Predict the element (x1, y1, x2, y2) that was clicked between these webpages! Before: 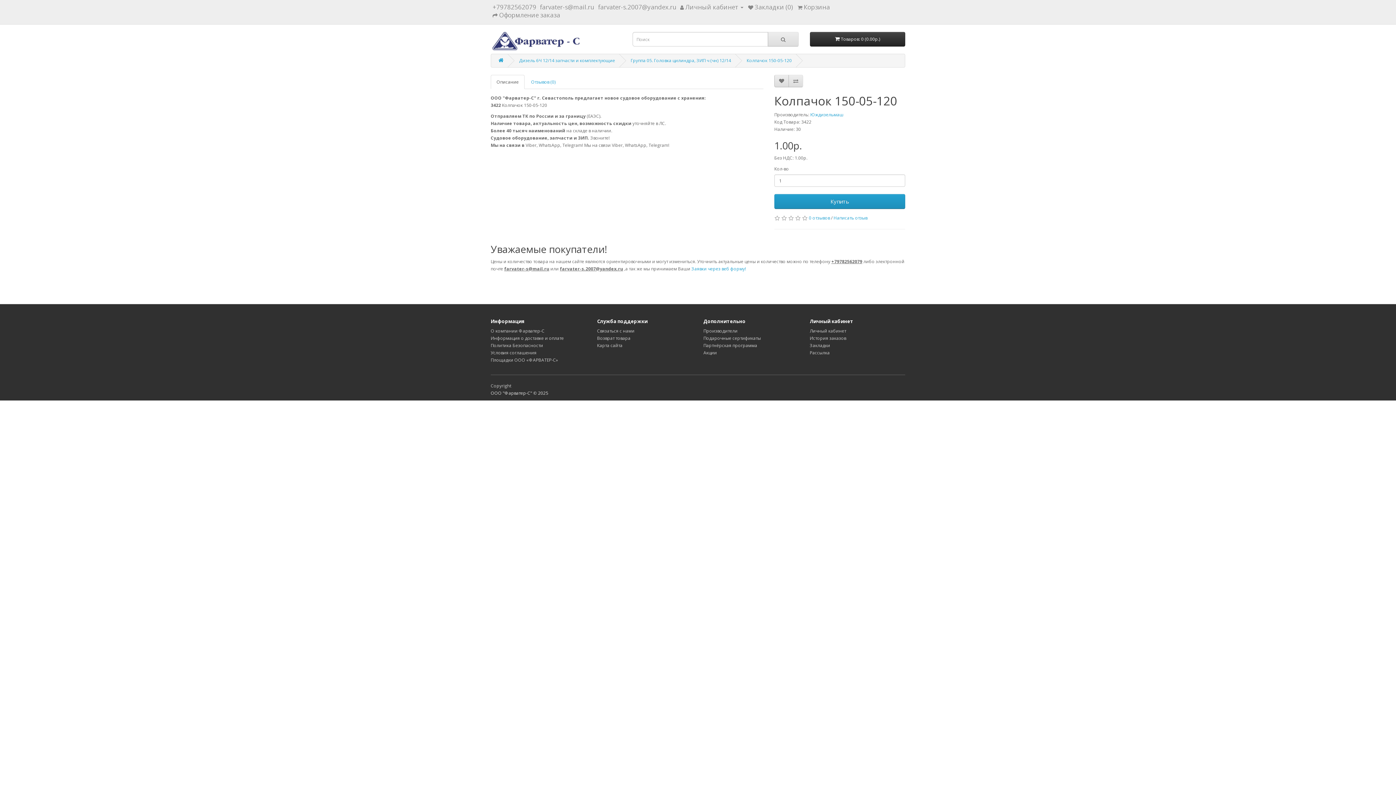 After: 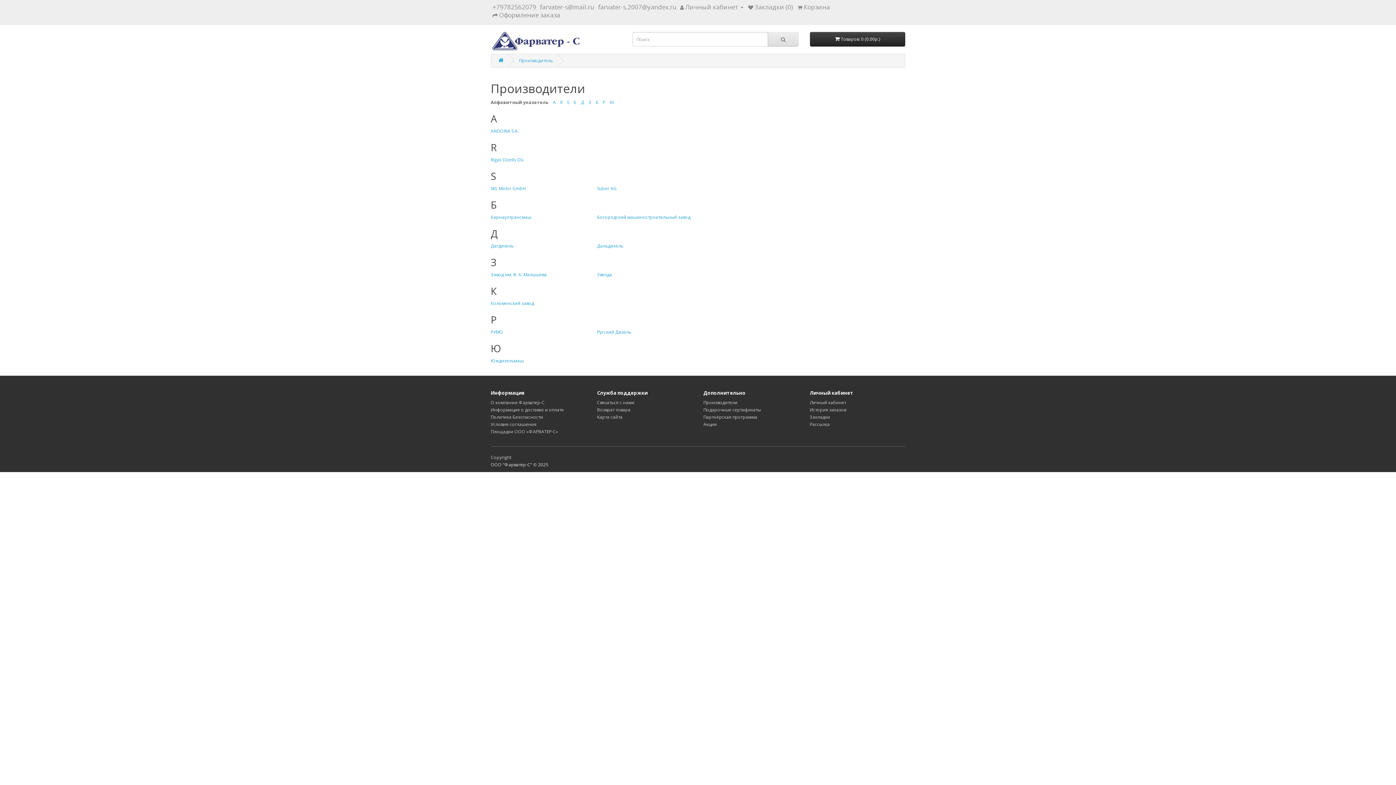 Action: label: Производители bbox: (703, 328, 737, 334)